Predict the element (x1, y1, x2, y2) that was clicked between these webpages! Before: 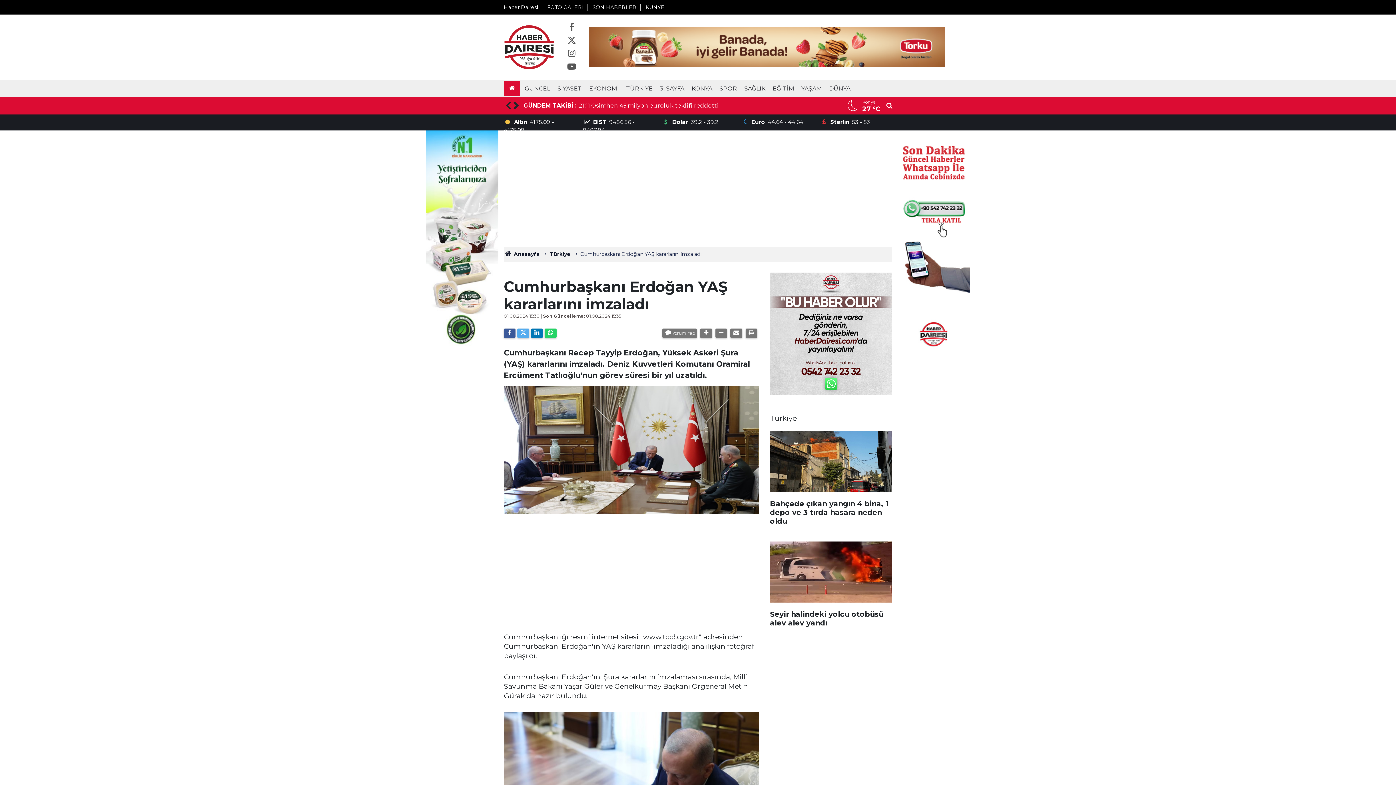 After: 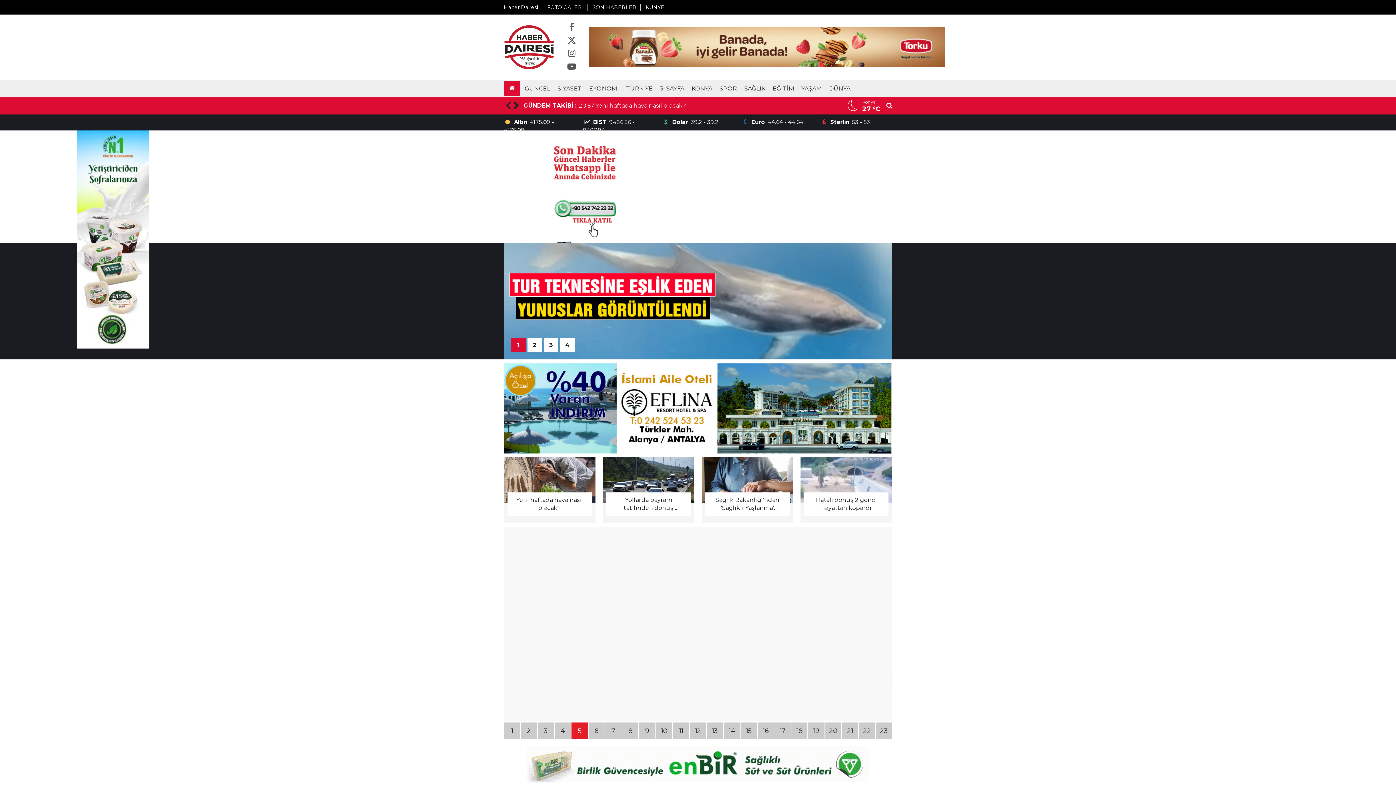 Action: bbox: (504, 43, 554, 50)